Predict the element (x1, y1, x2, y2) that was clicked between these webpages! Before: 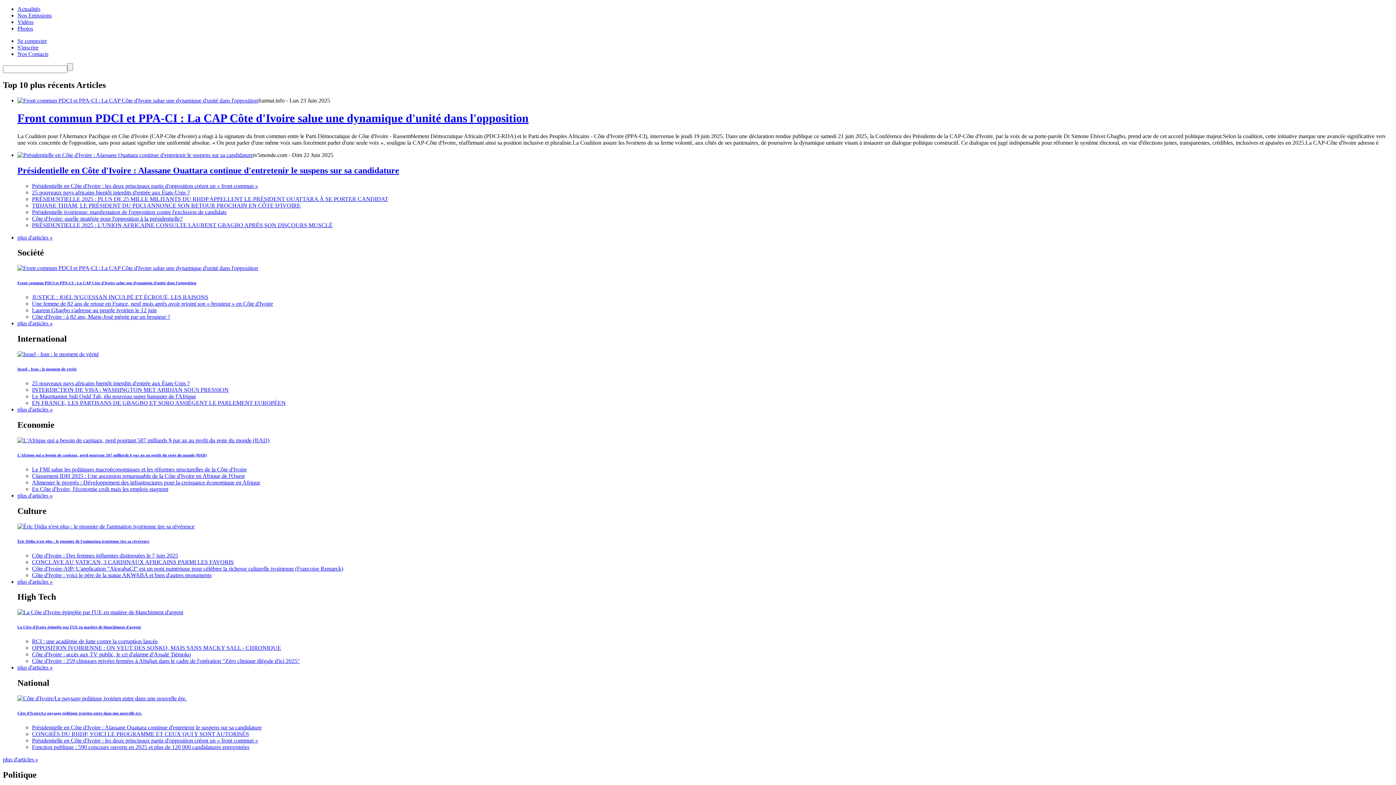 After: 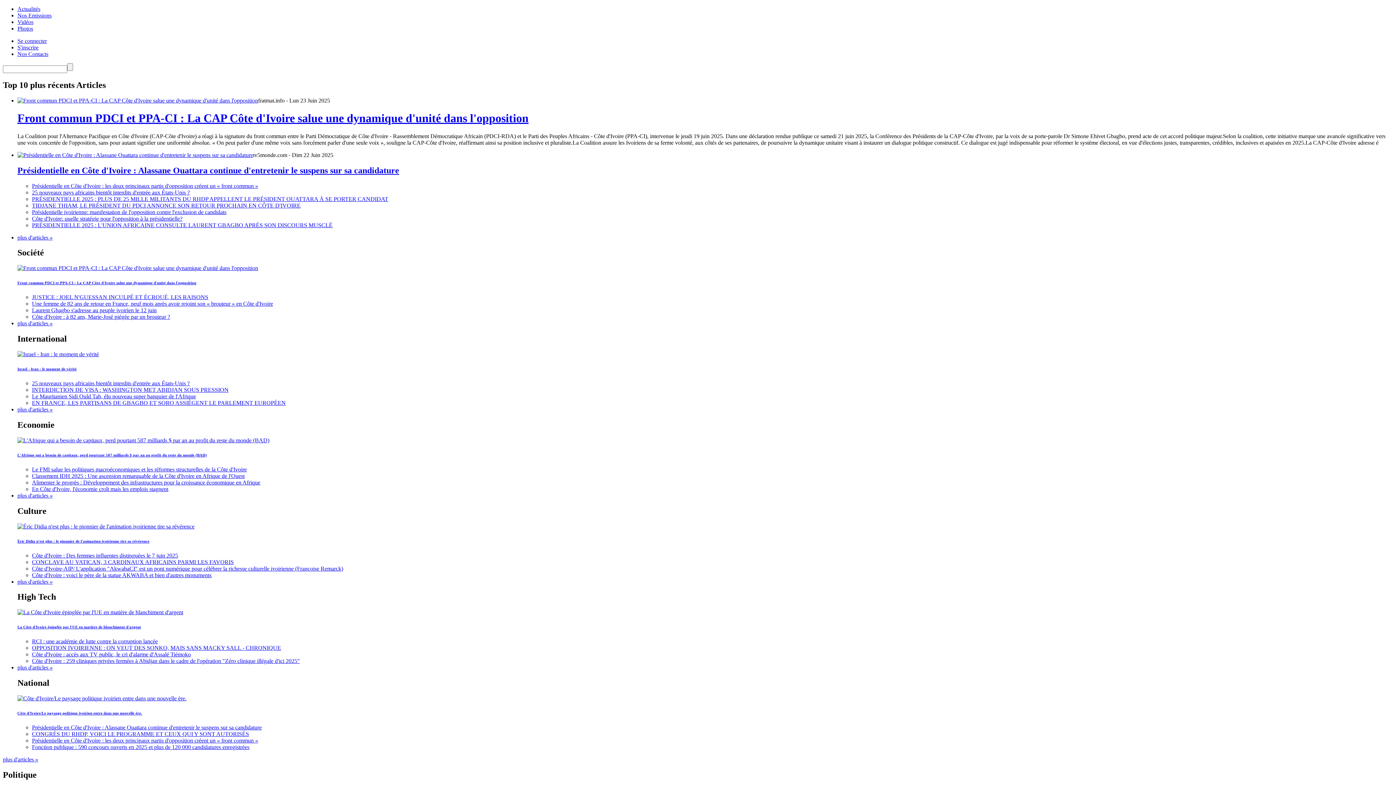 Action: bbox: (17, 711, 142, 715) label: Côte d'Ivoire/Le paysage politique ivoirien entre dans une nouvelle ère.